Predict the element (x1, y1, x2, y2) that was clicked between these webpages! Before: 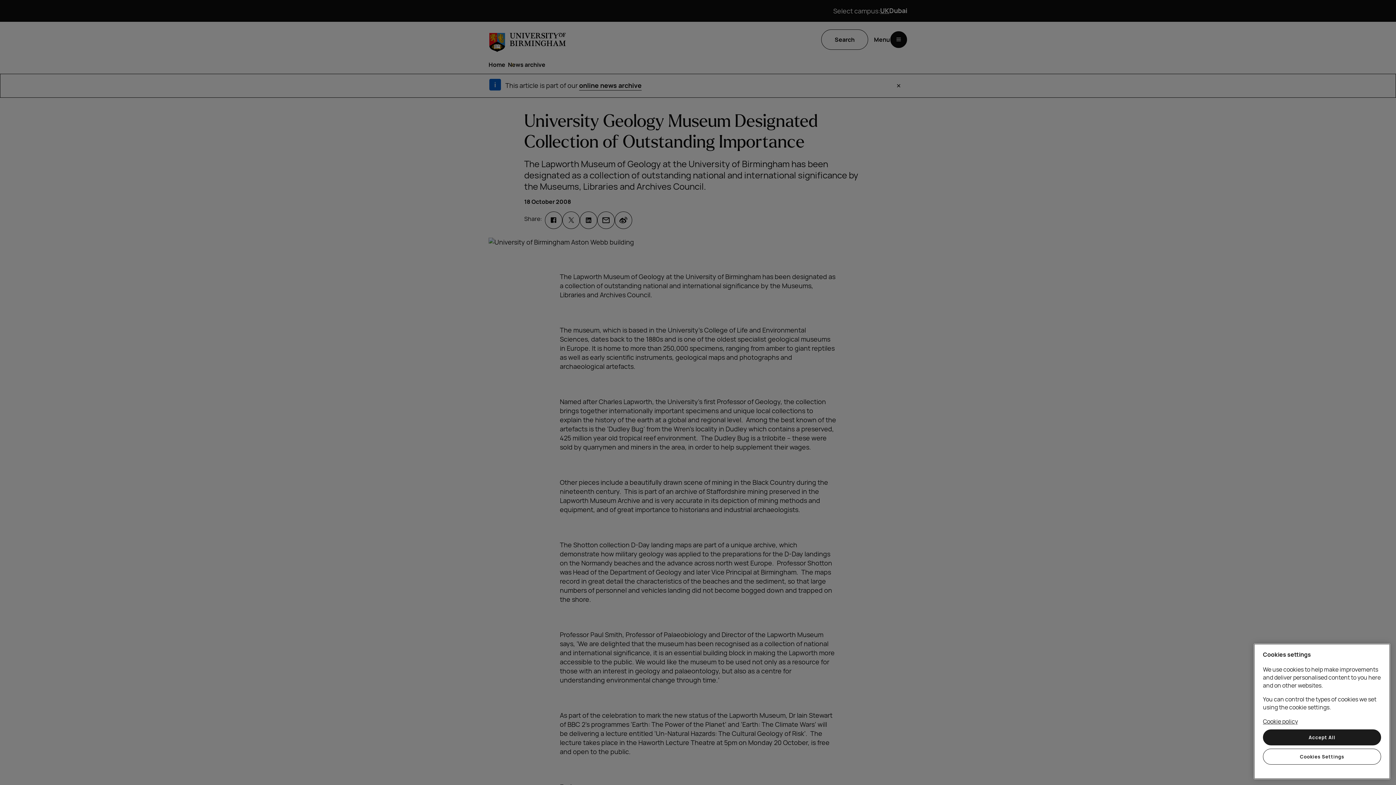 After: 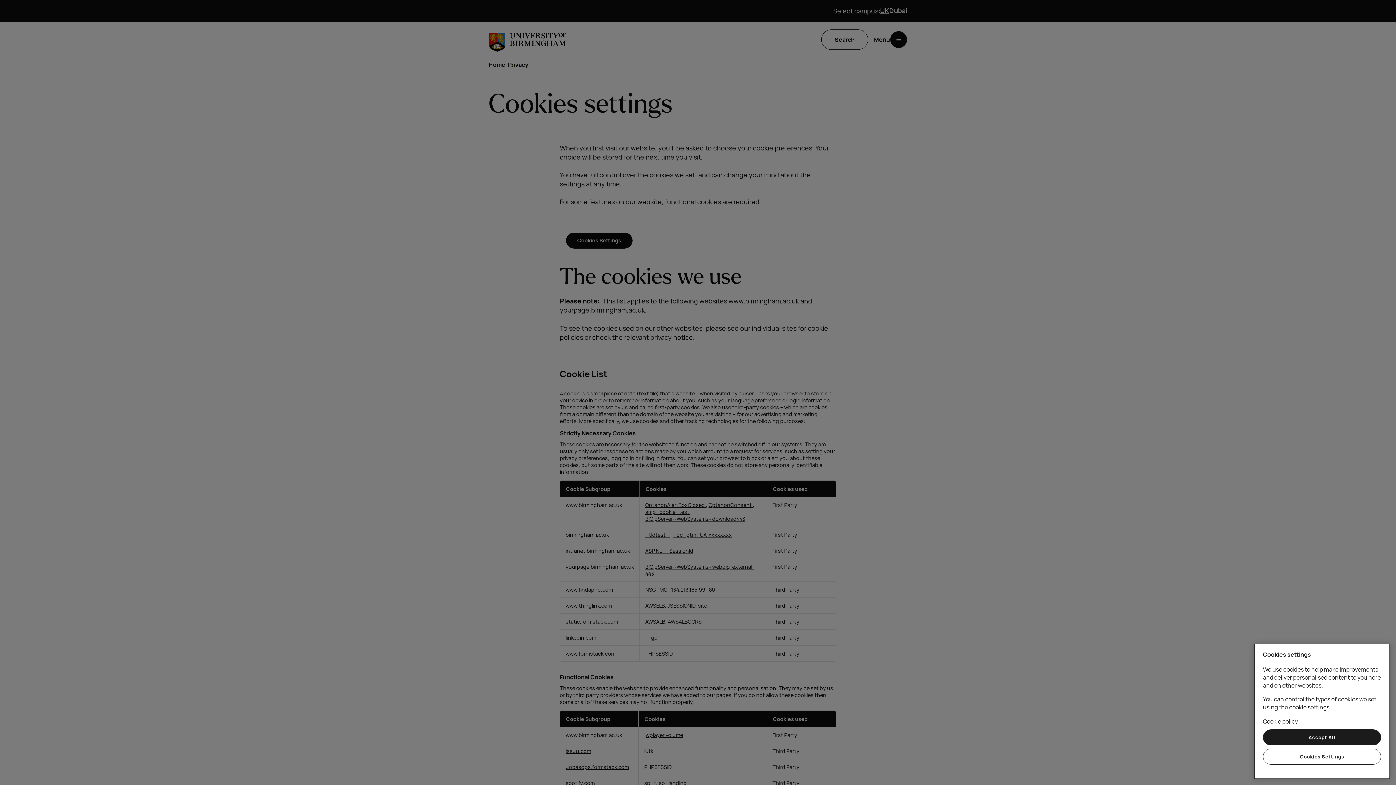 Action: bbox: (1263, 717, 1298, 725) label: Cookie policy, opens in a new tab